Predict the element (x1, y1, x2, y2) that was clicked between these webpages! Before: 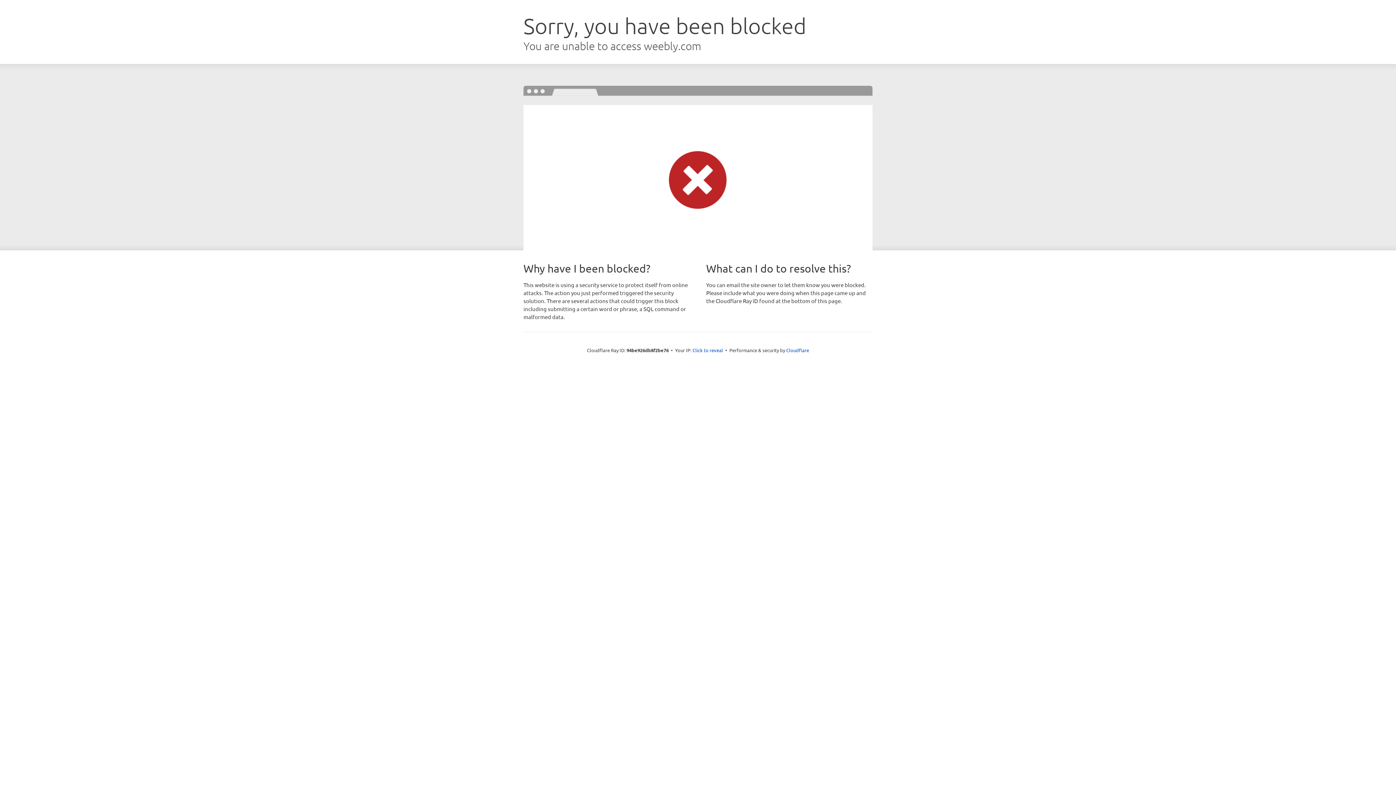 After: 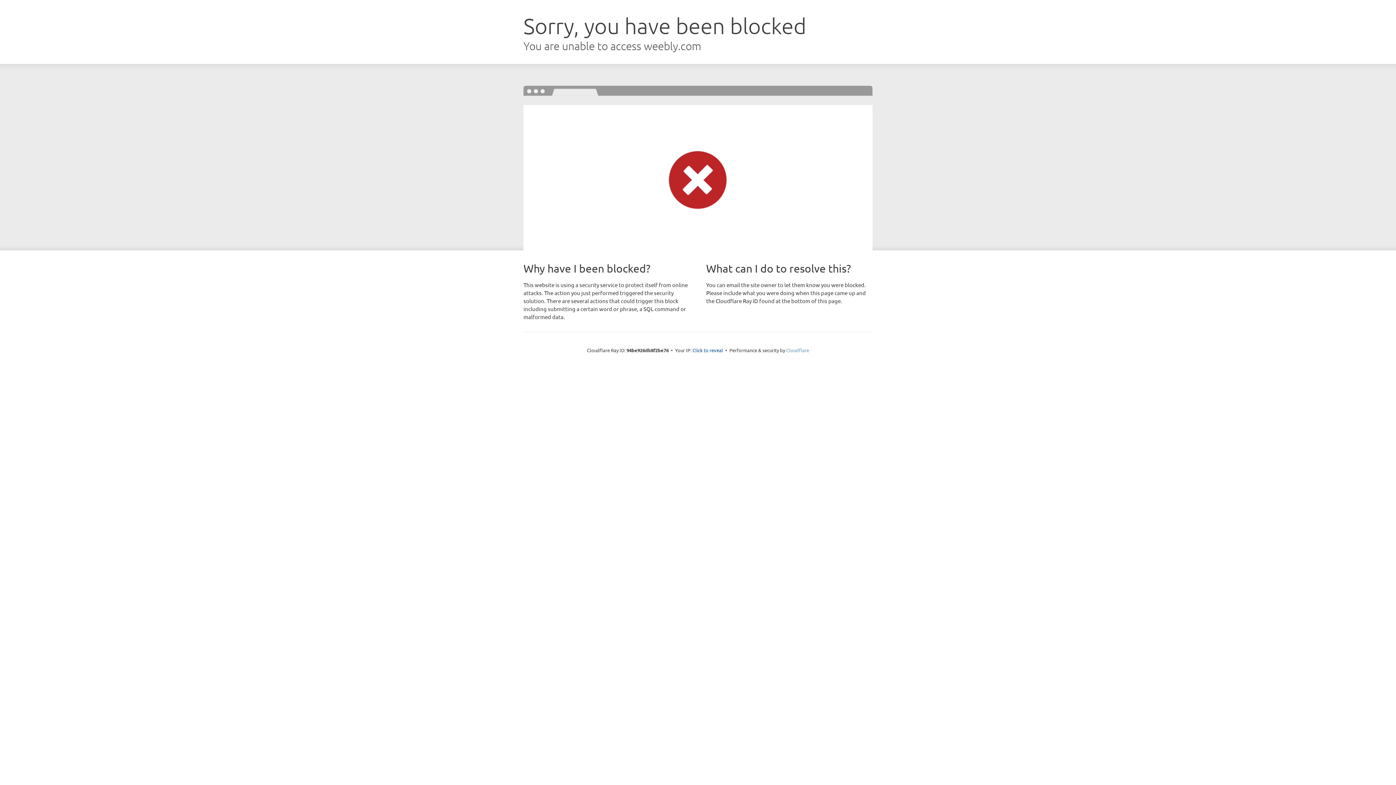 Action: bbox: (786, 347, 809, 353) label: Cloudflare